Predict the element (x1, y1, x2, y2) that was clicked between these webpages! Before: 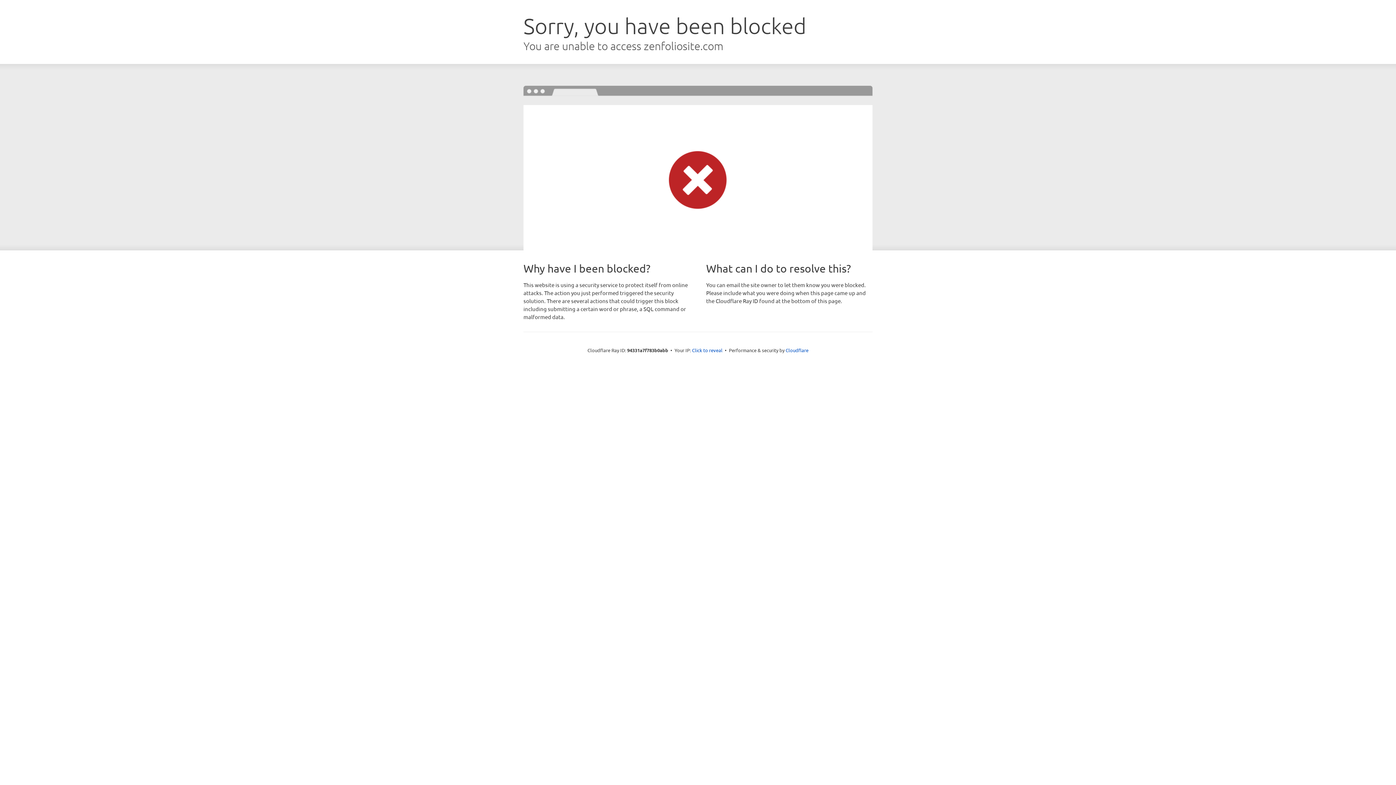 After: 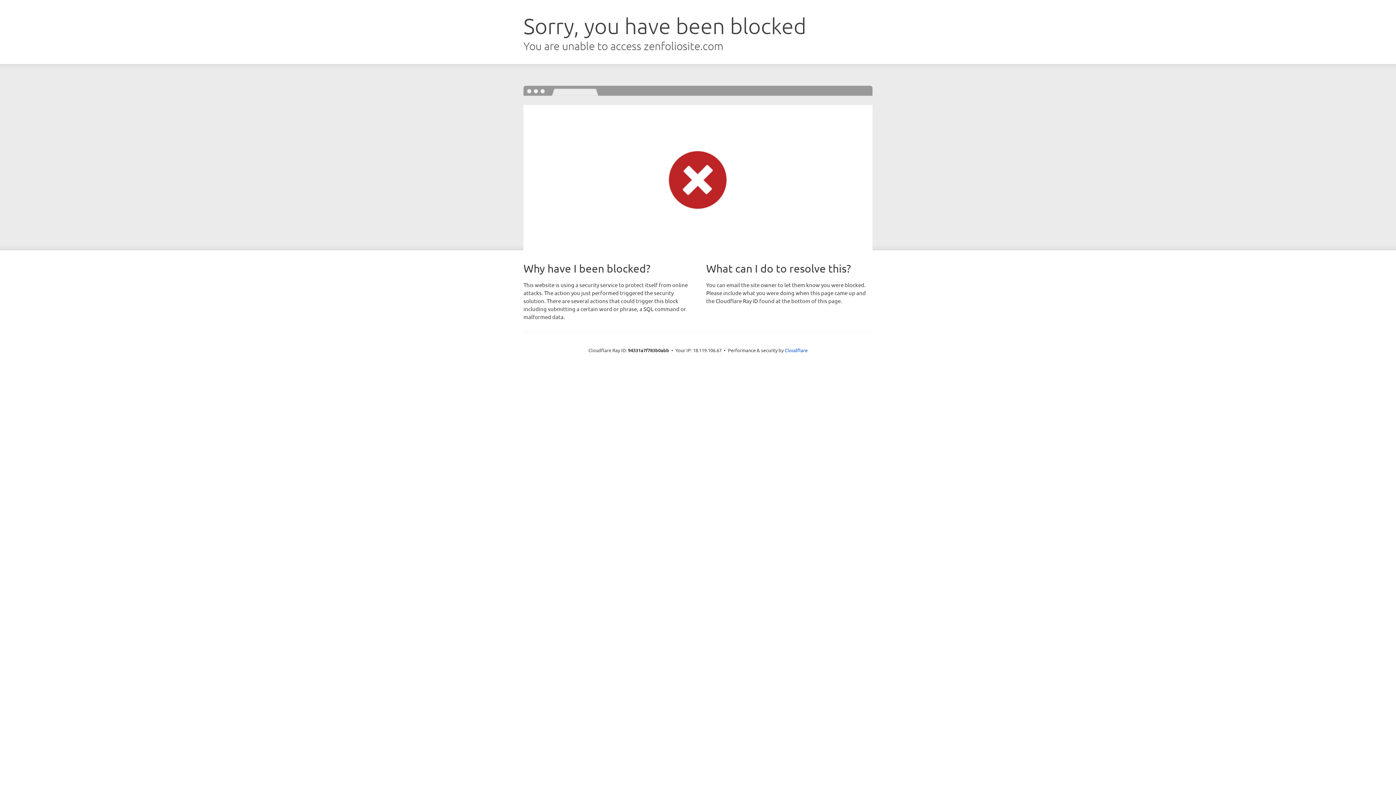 Action: bbox: (692, 346, 722, 353) label: Click to reveal